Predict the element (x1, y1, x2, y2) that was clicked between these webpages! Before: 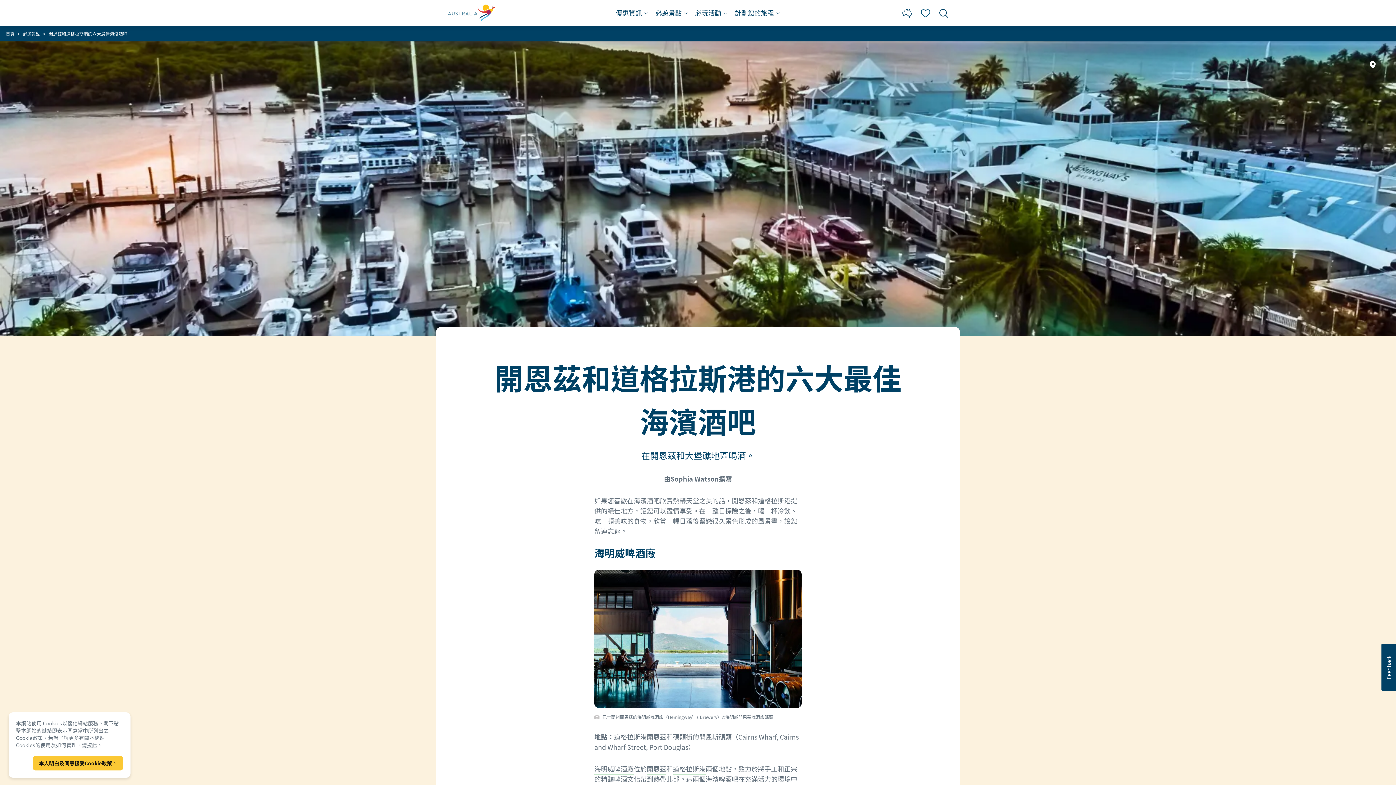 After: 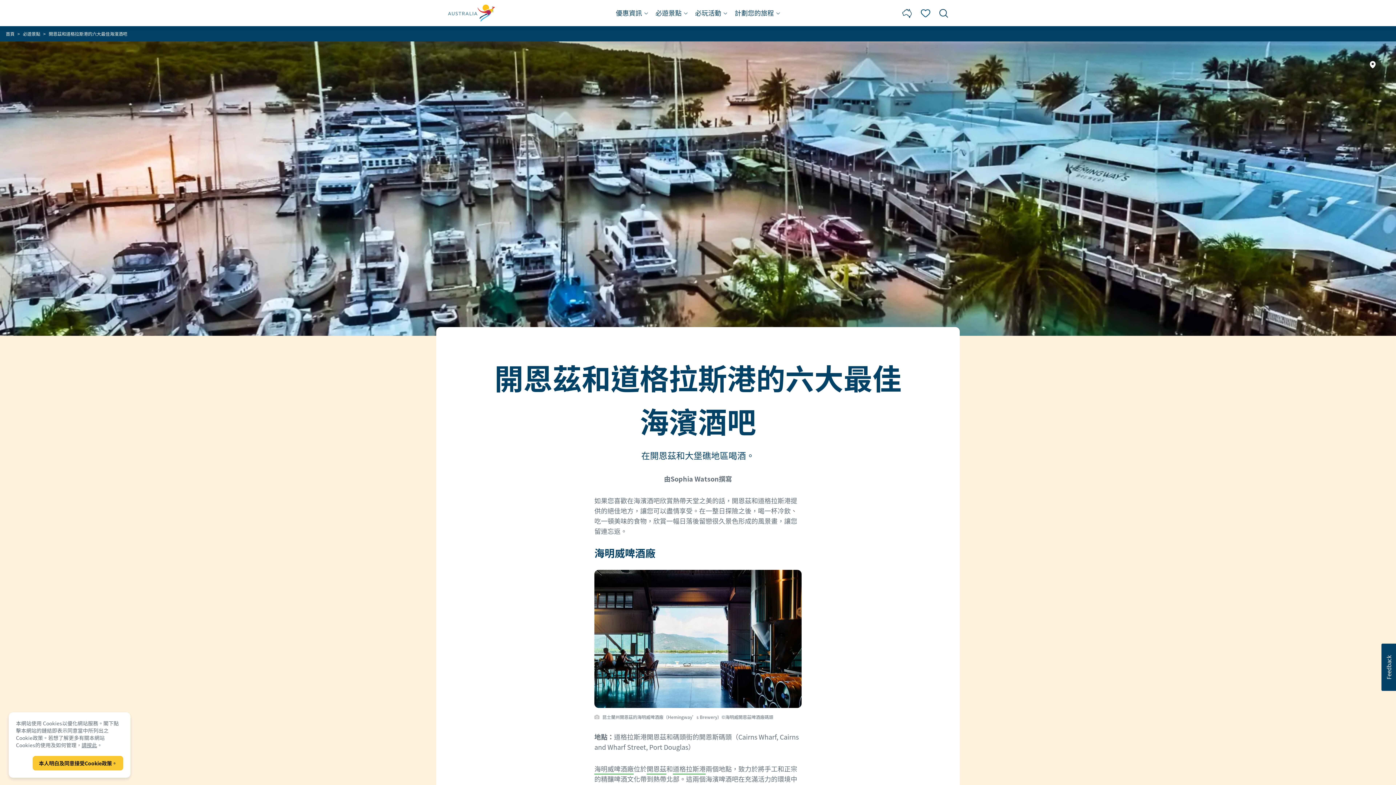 Action: label: 海明威啤酒廠 bbox: (594, 764, 633, 774)